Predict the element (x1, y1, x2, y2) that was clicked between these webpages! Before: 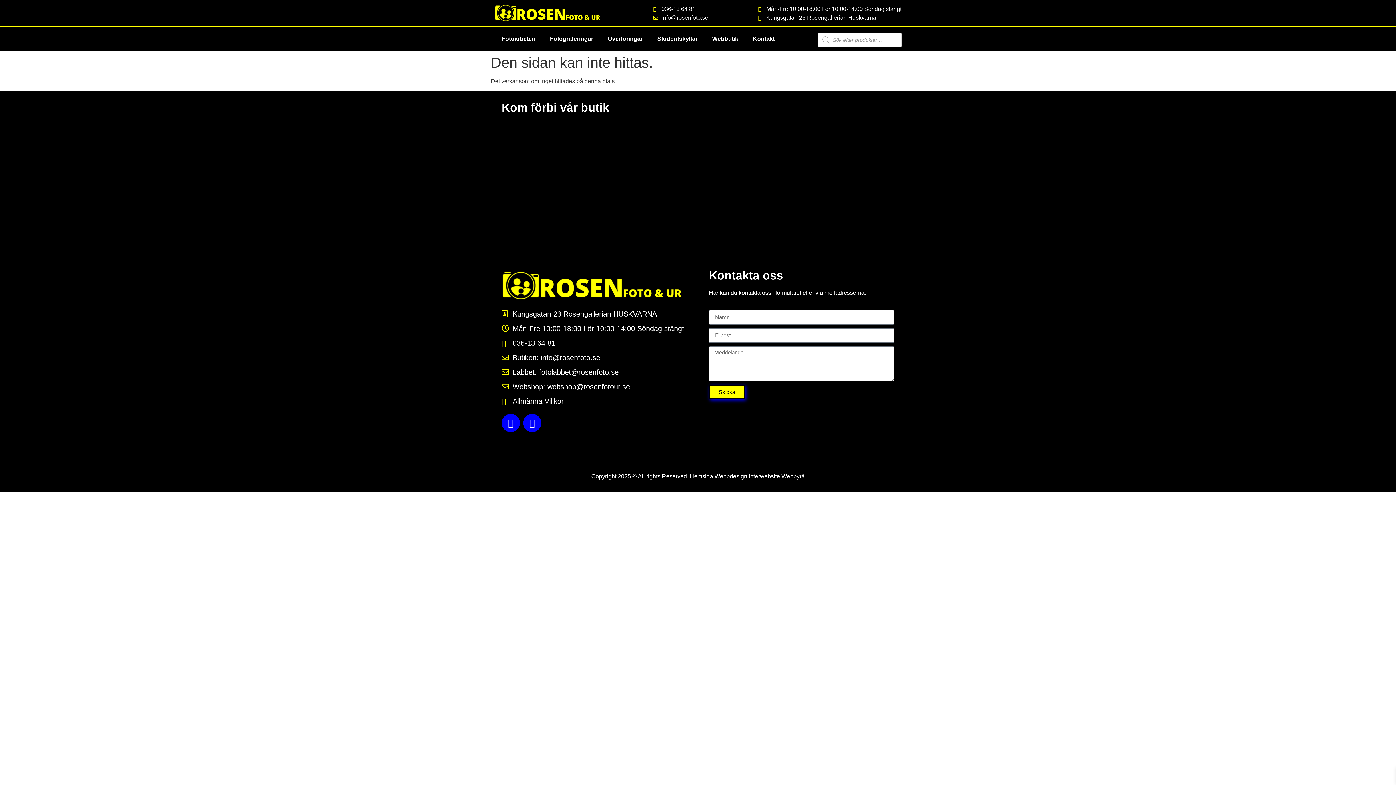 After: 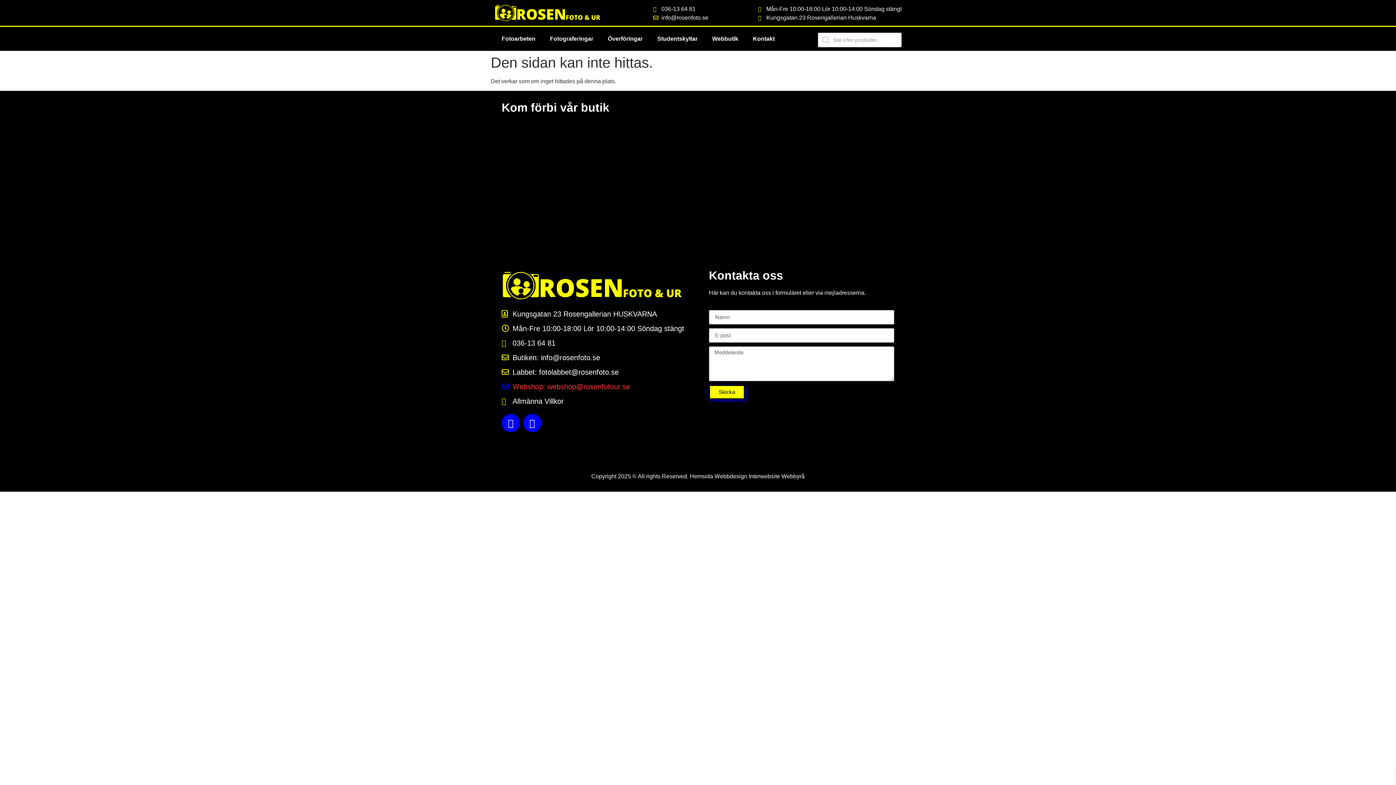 Action: bbox: (501, 381, 687, 392) label: Webshop: webshop@rosenfotour.se